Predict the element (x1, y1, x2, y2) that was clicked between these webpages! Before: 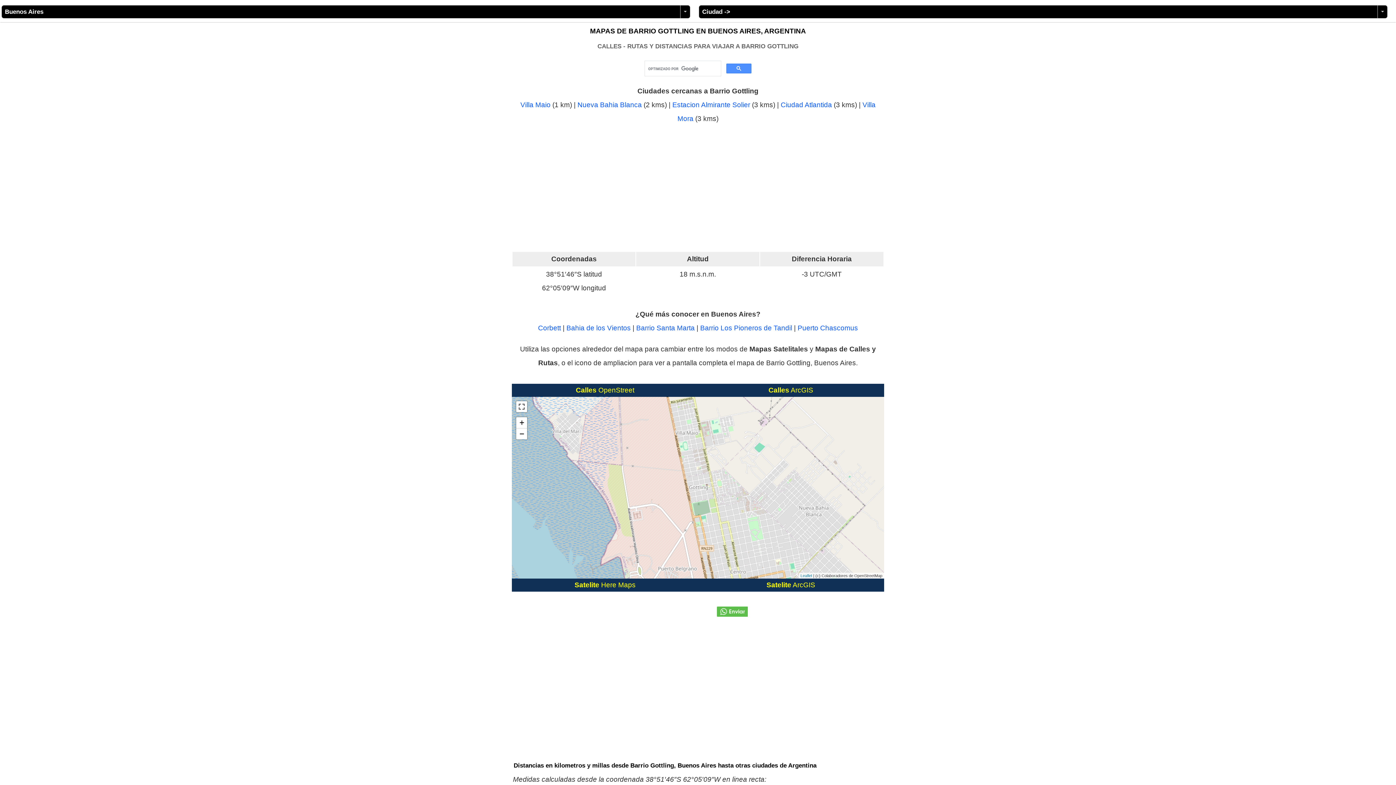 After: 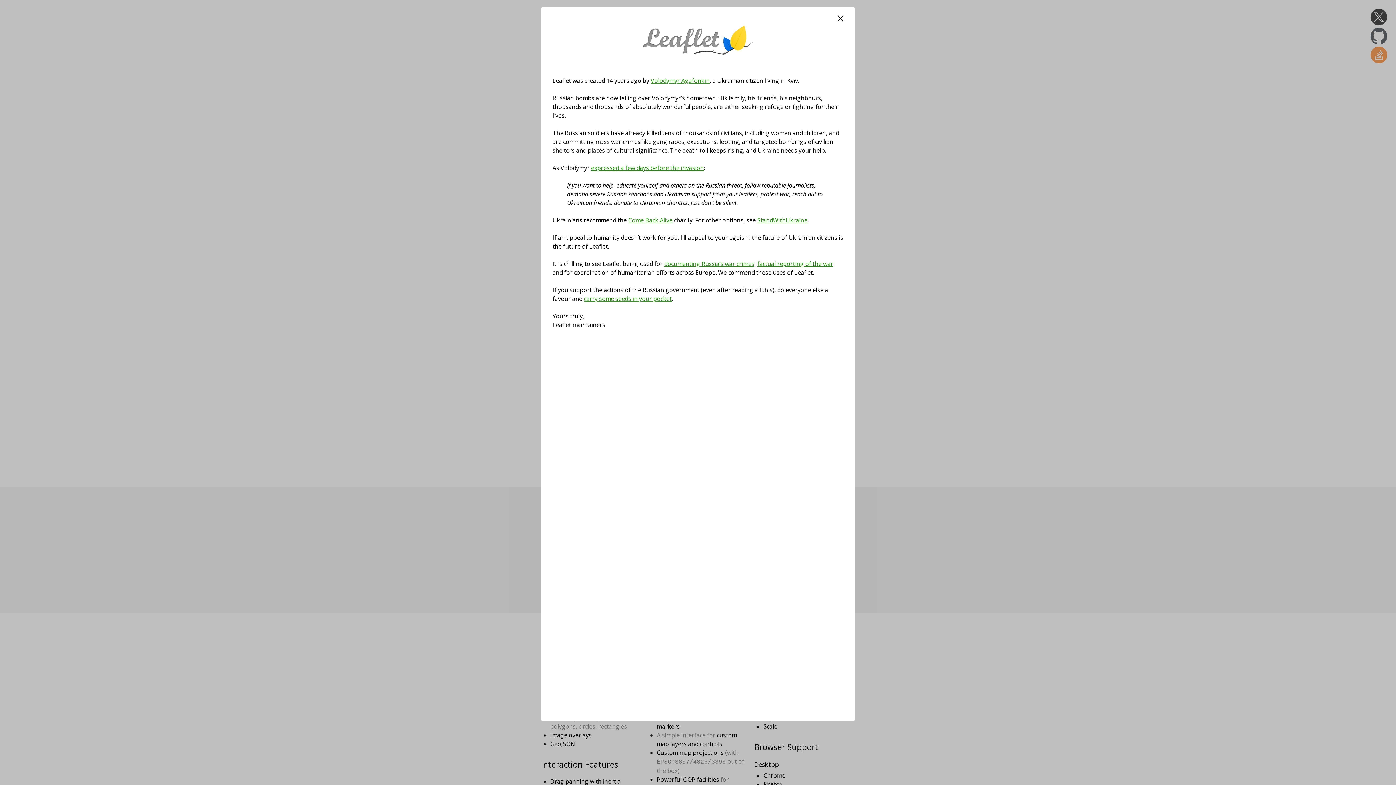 Action: bbox: (800, 573, 812, 578) label: Leaflet